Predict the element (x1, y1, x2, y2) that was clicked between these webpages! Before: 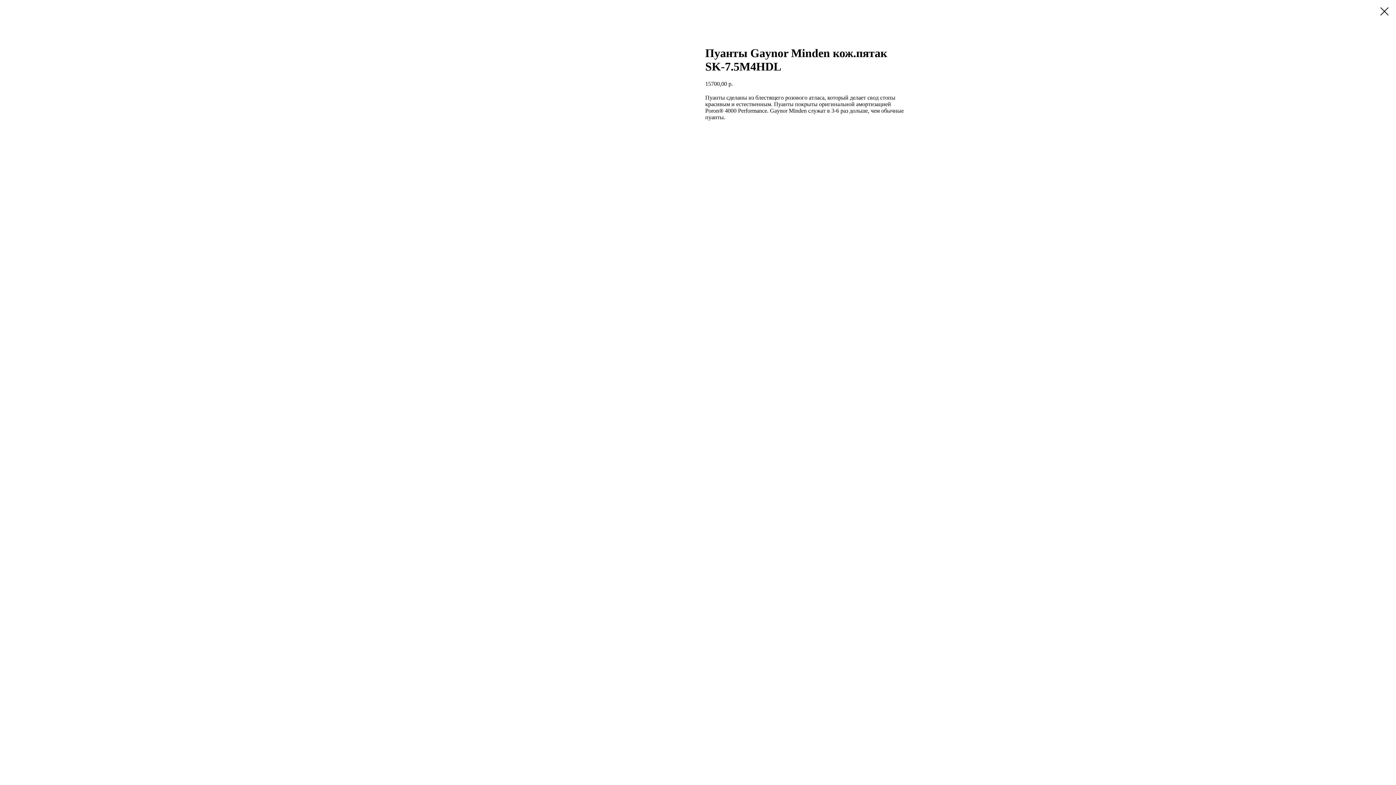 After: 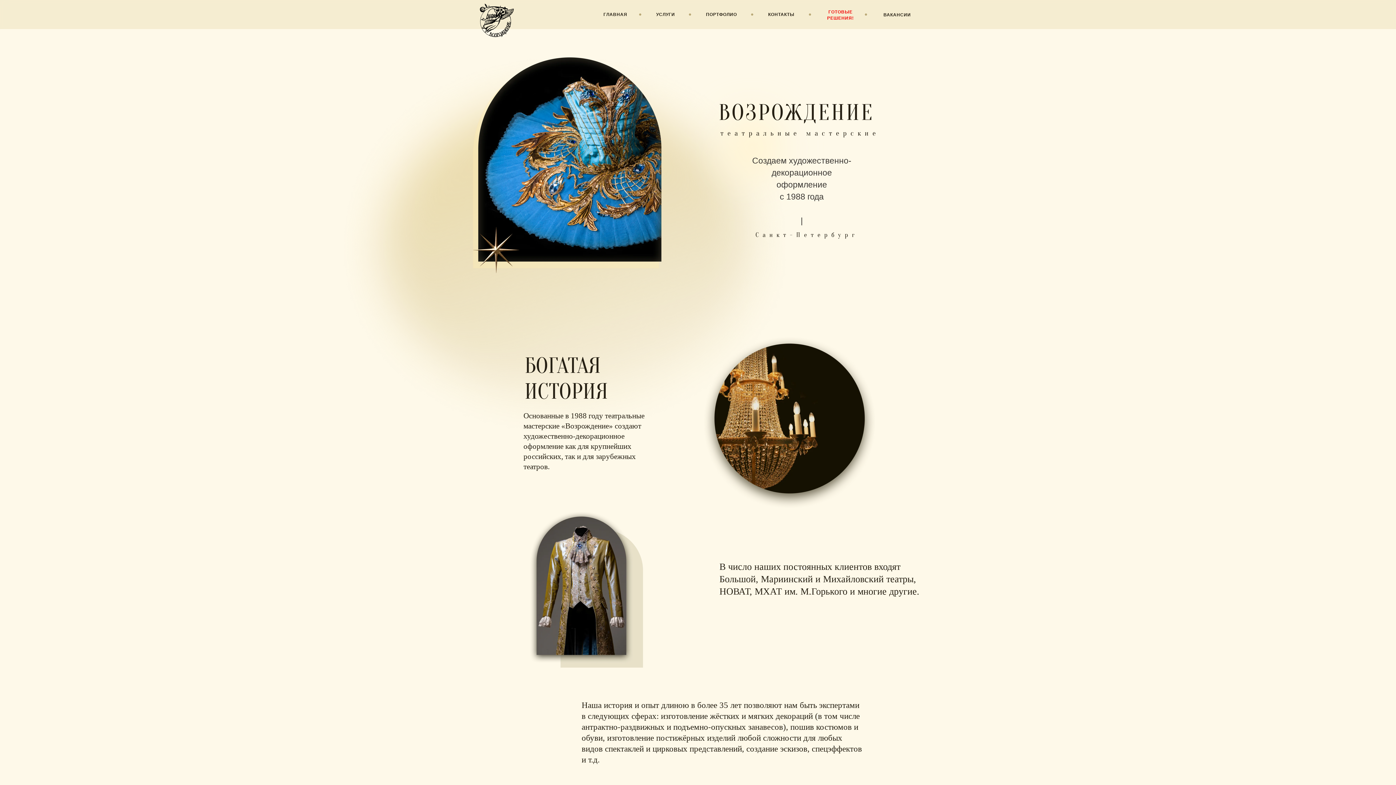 Action: bbox: (1380, 7, 1389, 15)